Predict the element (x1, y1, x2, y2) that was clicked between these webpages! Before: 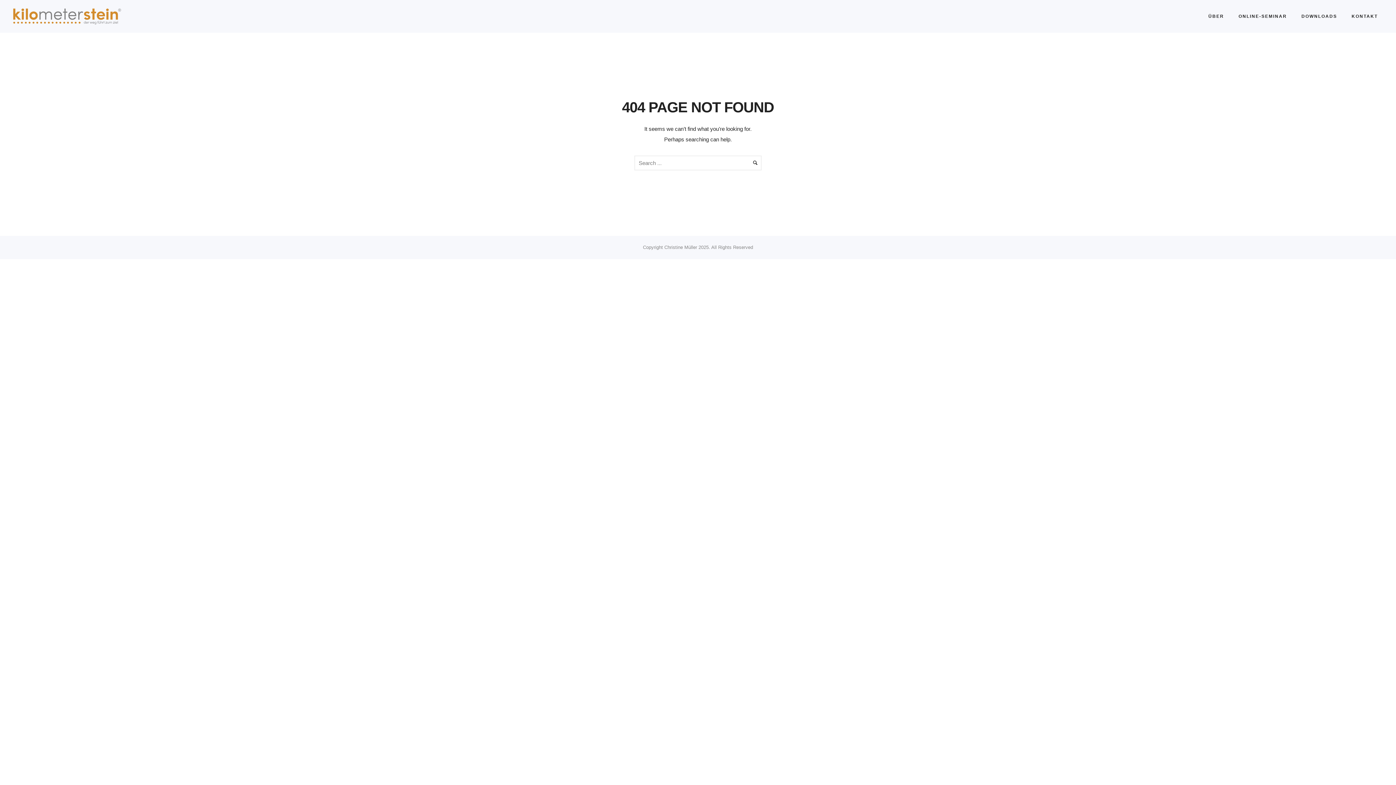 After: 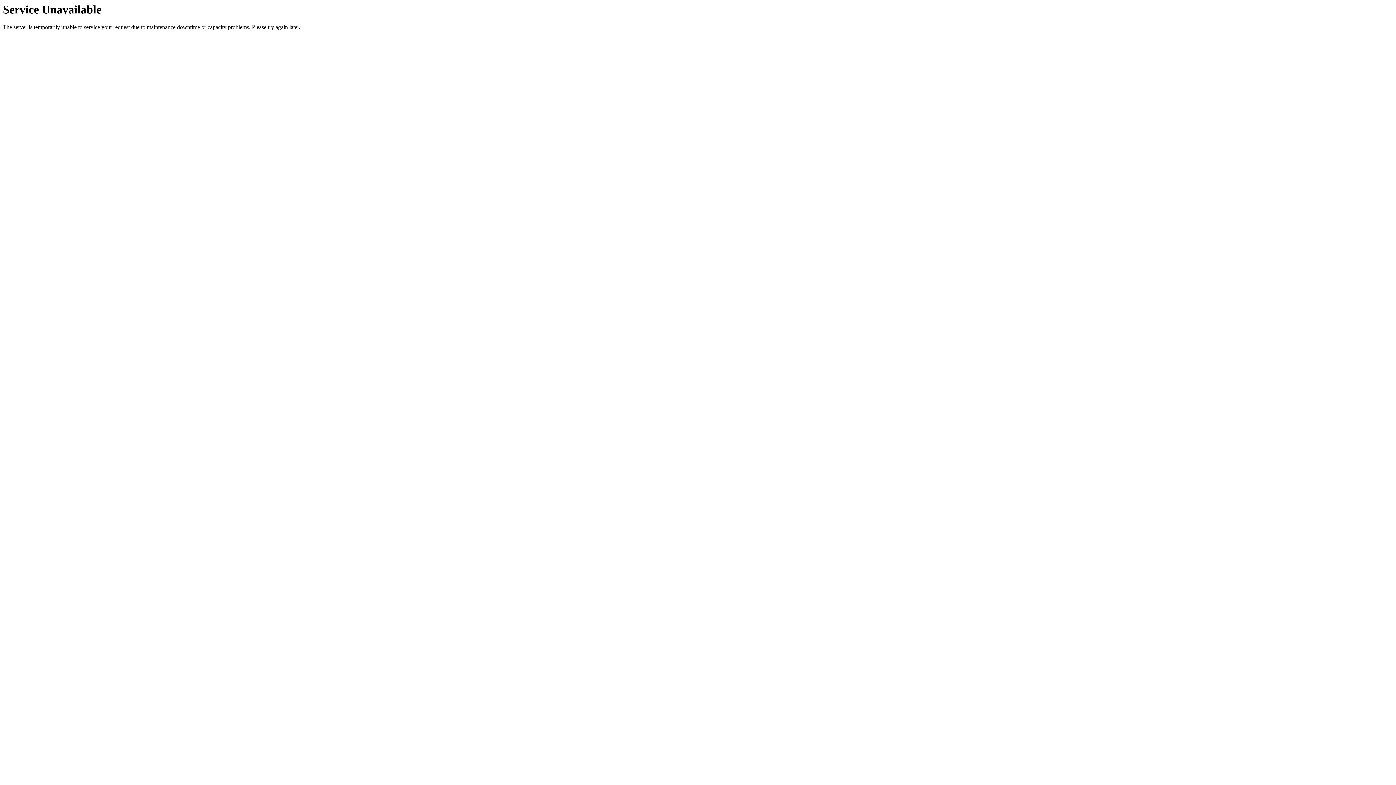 Action: bbox: (10, 7, 123, 25)